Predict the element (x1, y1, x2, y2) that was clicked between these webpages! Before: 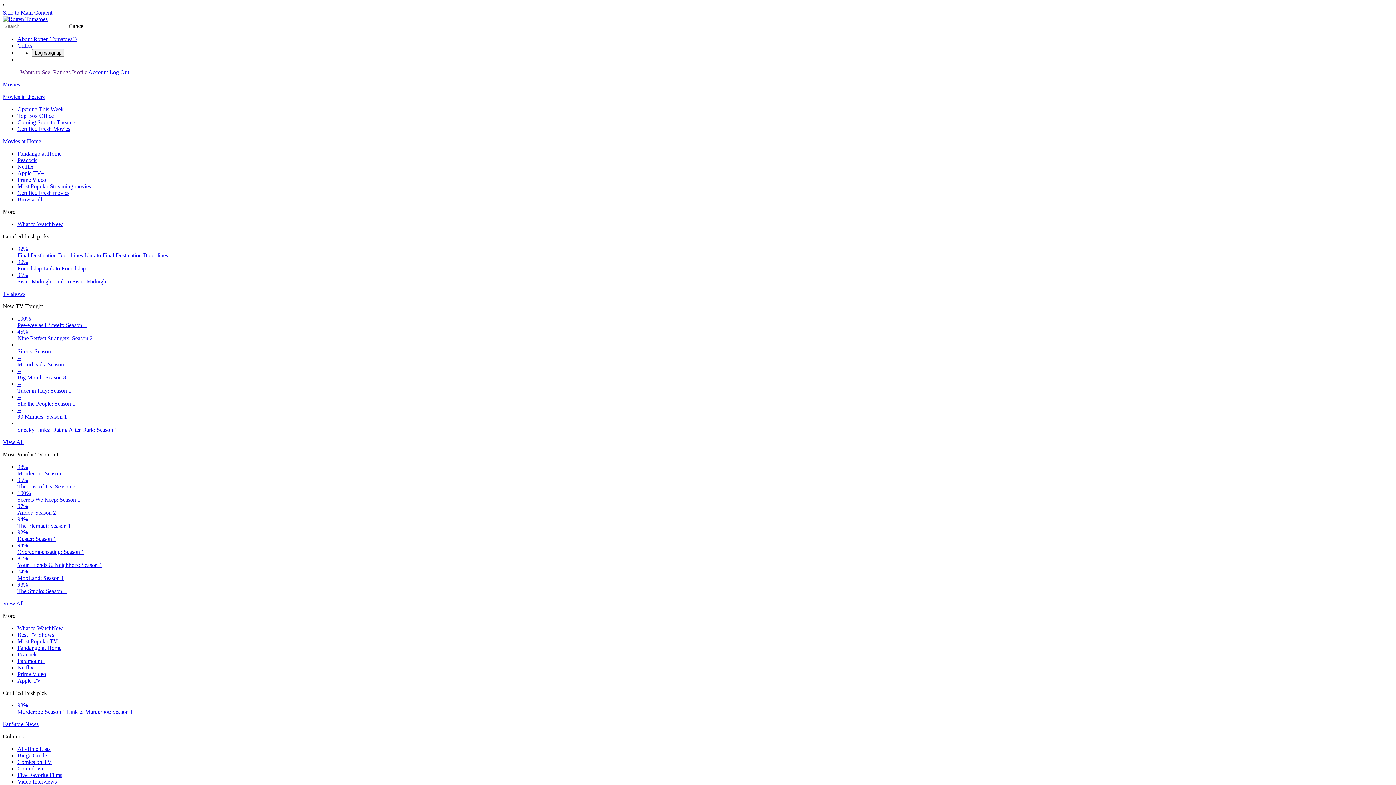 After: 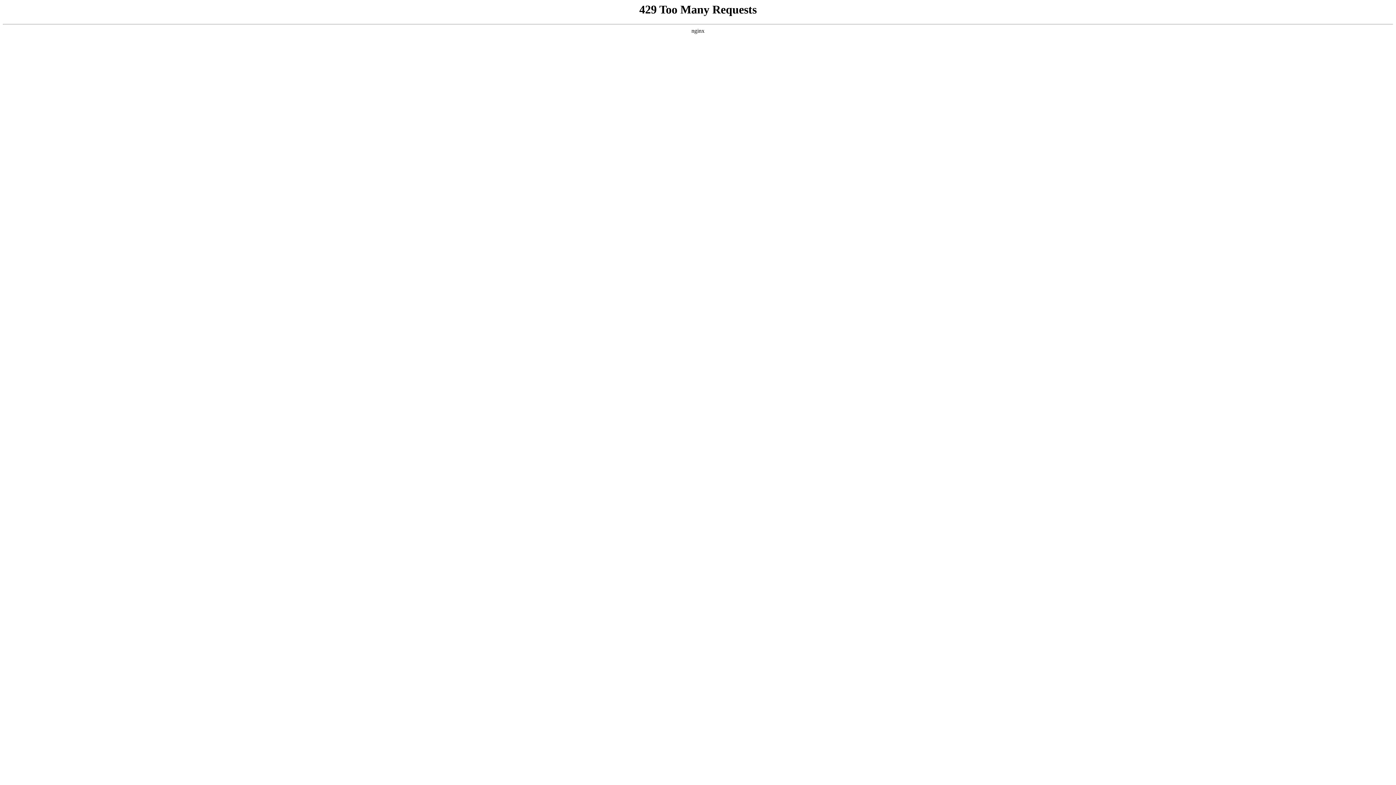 Action: bbox: (17, 765, 44, 772) label: Countdown